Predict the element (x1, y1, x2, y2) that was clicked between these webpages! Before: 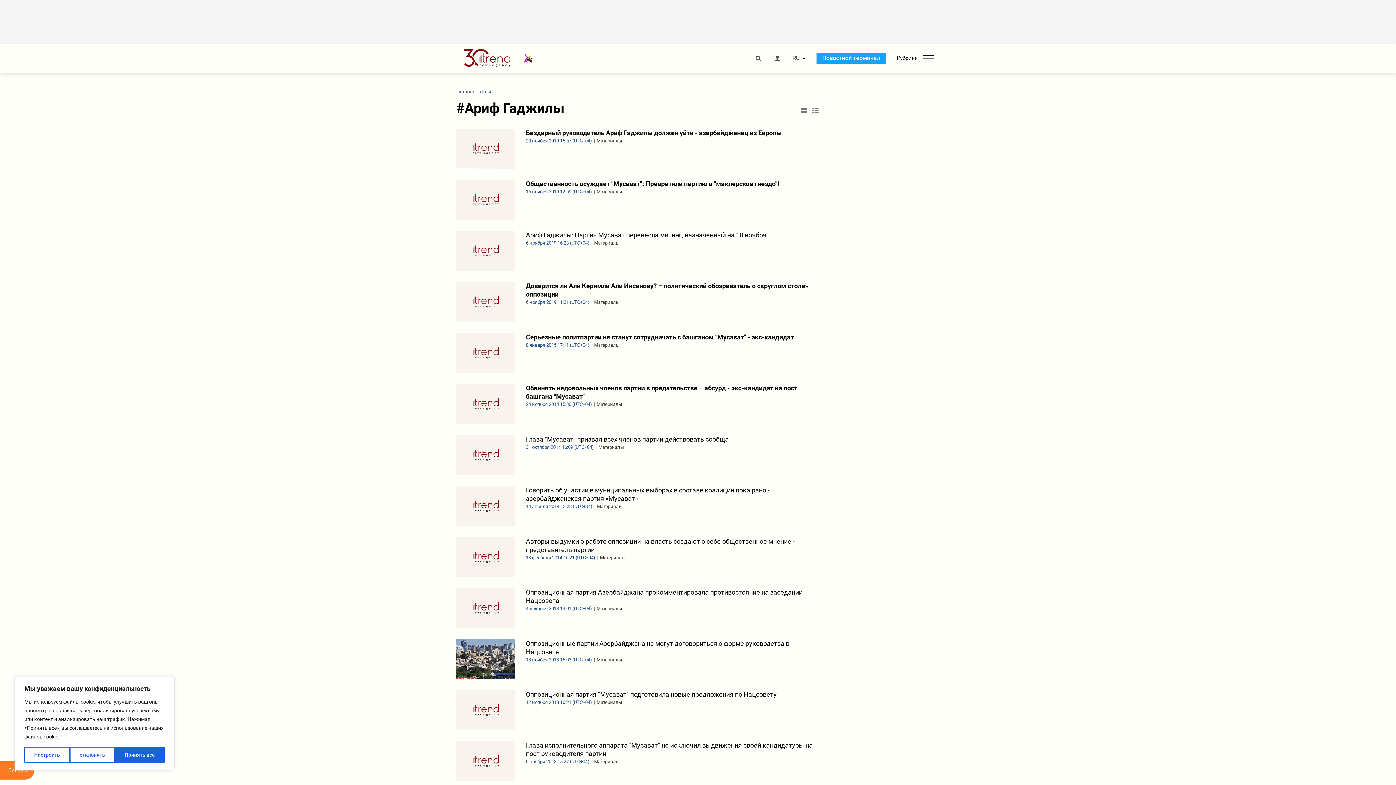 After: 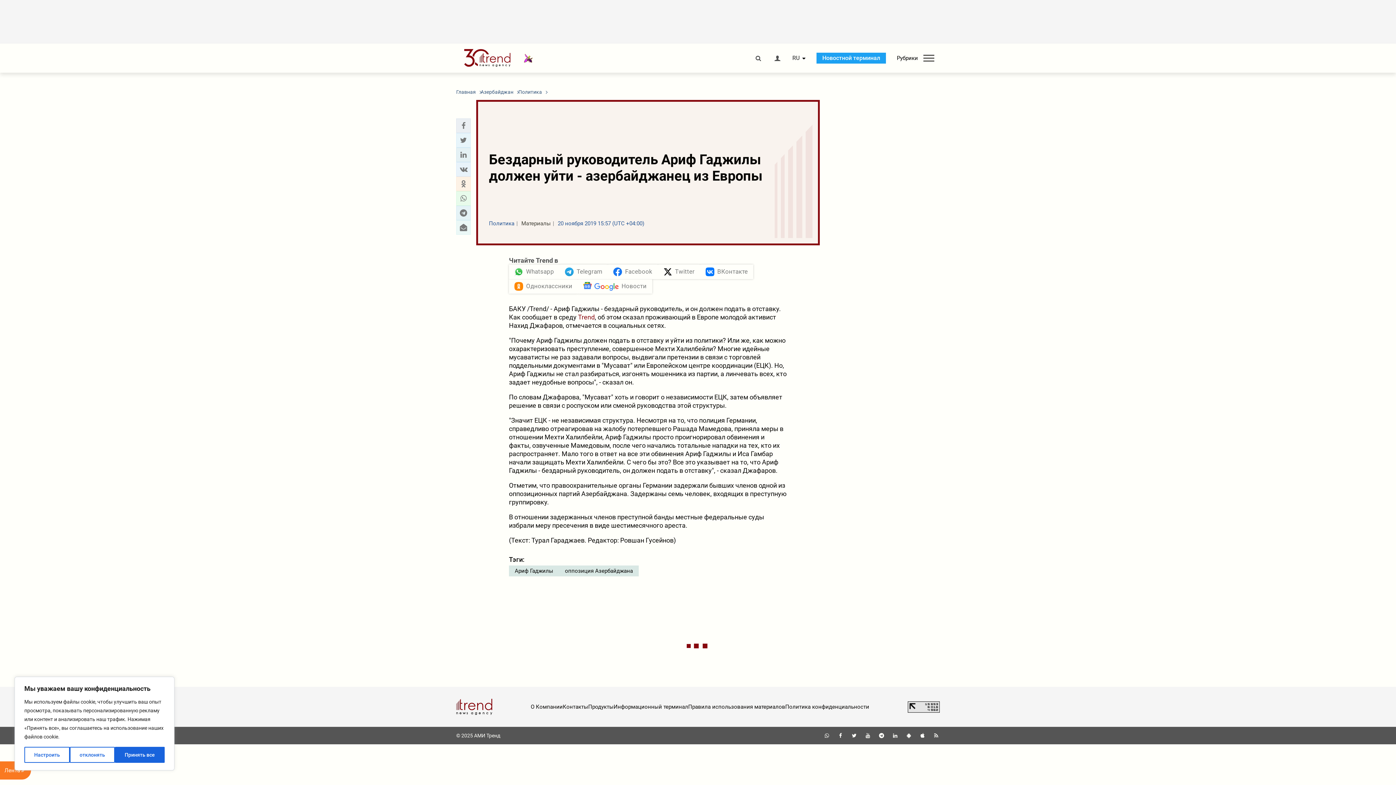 Action: label: Бездарный руководитель Ариф Гаджилы должен уйти - азербайджанец из Европы
20 ноября 2019 15:57 (UTC+04) Материалы bbox: (456, 128, 820, 168)